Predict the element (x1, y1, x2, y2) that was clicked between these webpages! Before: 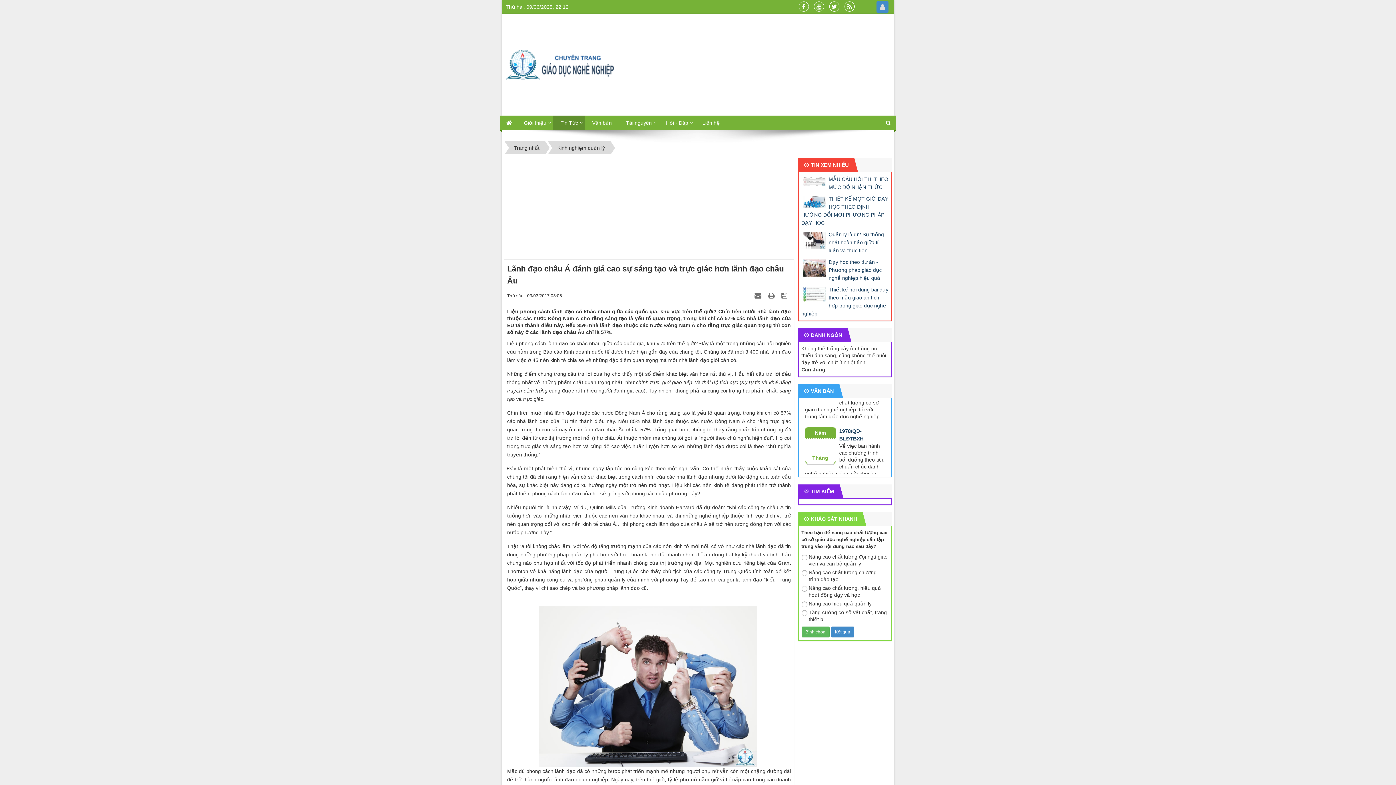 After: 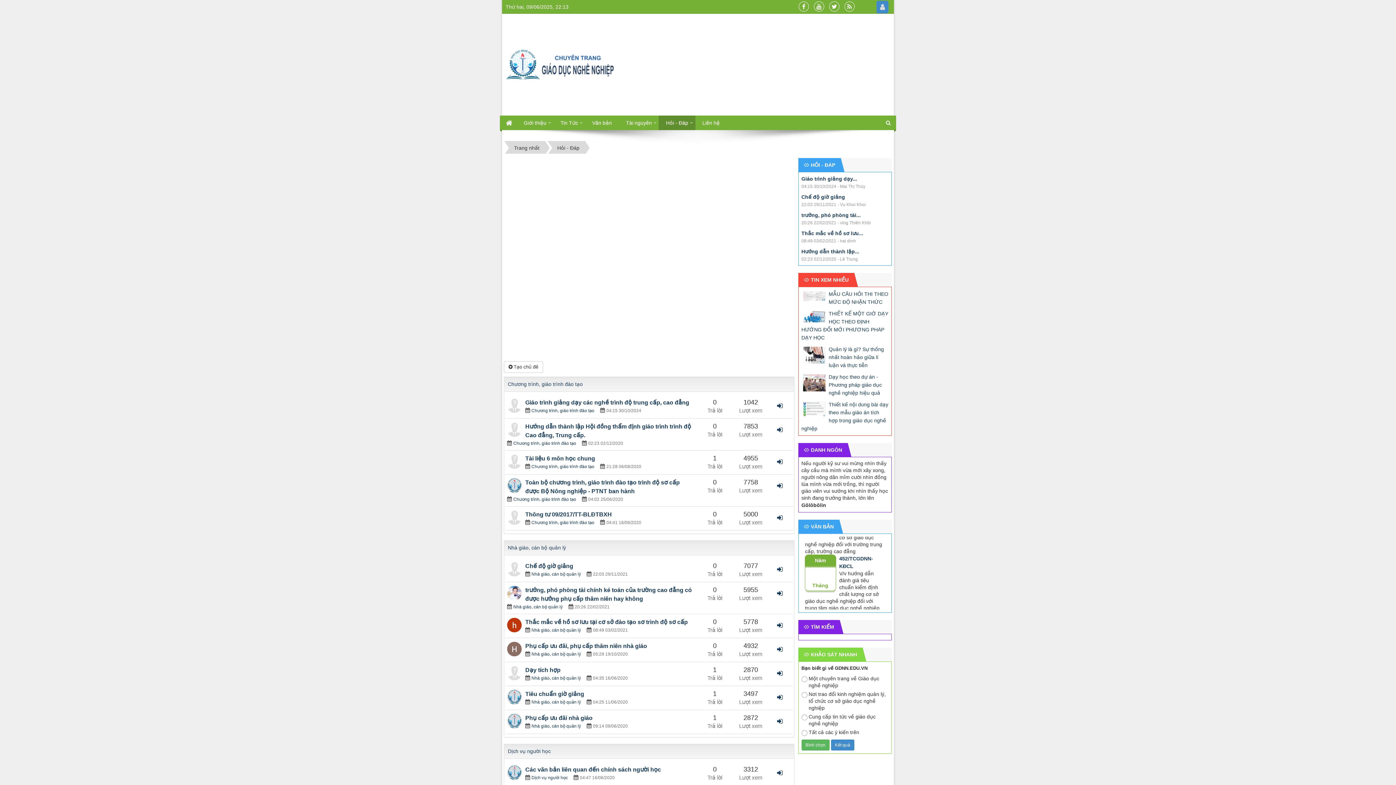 Action: bbox: (658, 115, 695, 130) label: Hỏi - Đáp